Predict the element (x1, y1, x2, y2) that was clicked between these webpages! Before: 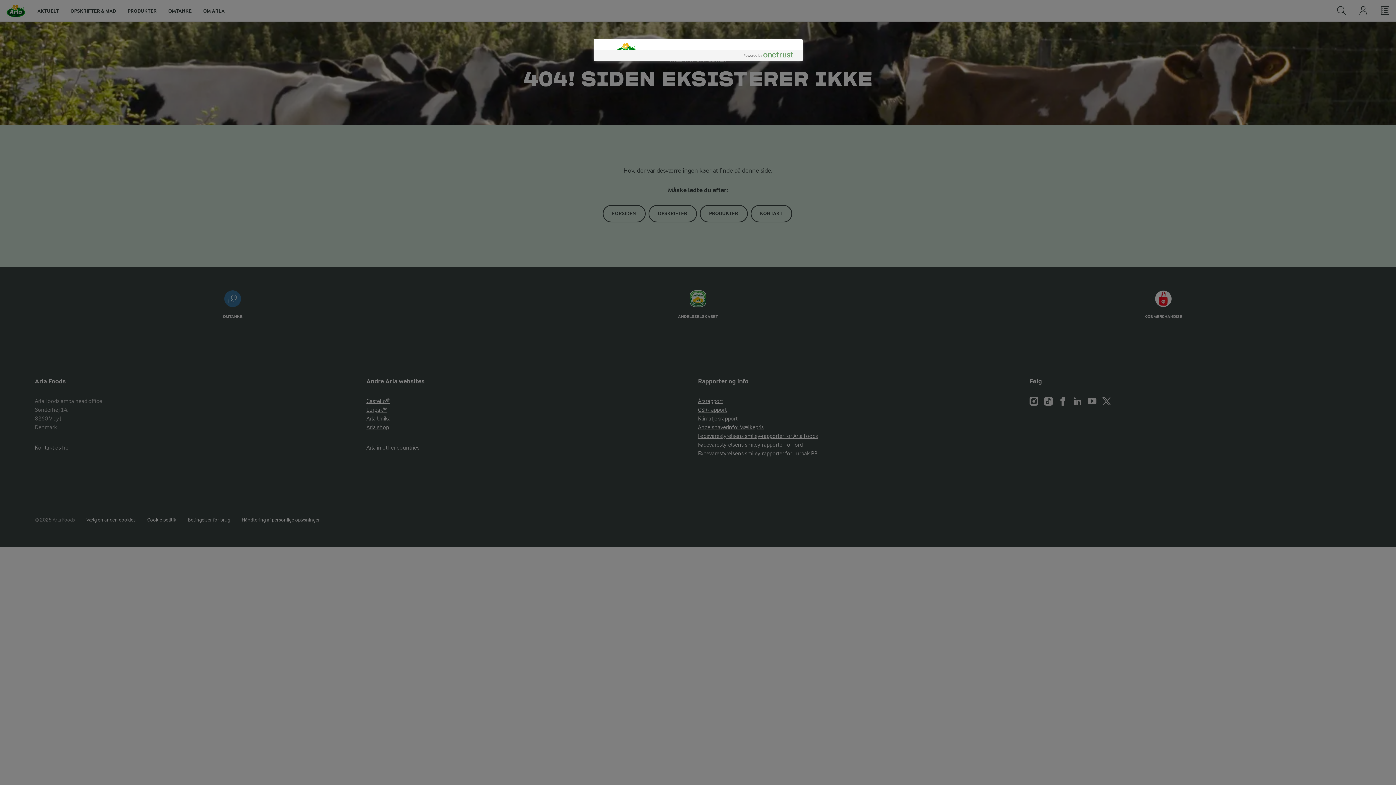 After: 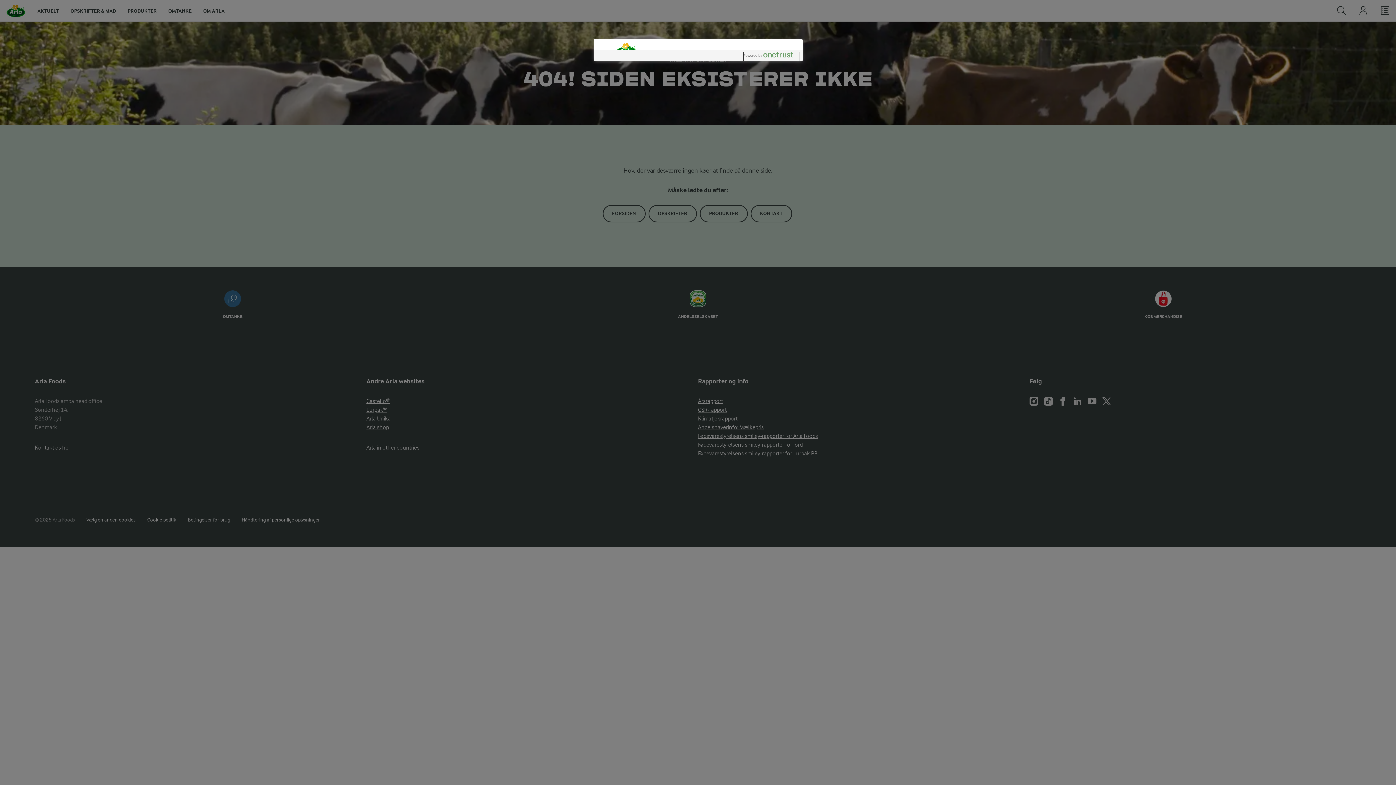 Action: bbox: (743, 52, 799, 61) label: Powered by OneTrust Åbner i et nyt vindue